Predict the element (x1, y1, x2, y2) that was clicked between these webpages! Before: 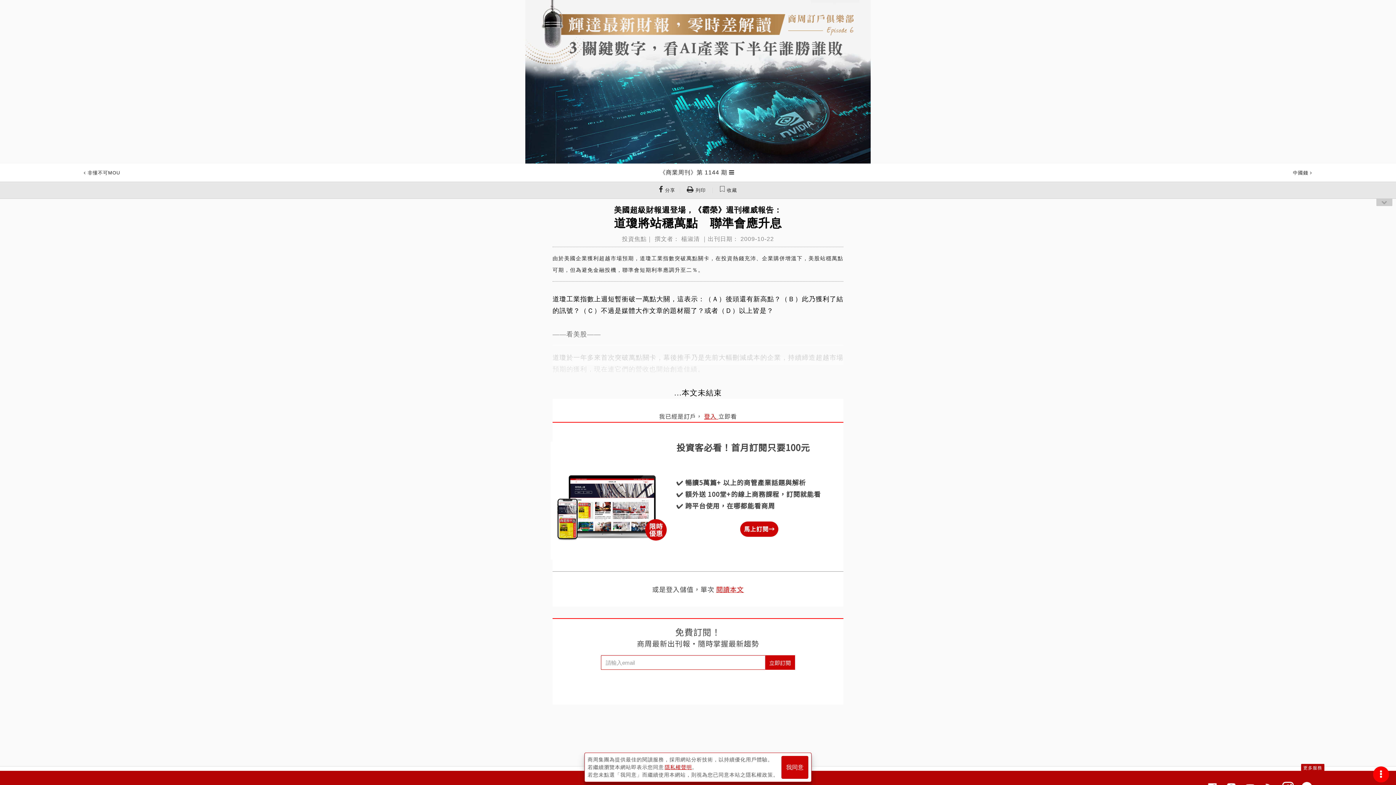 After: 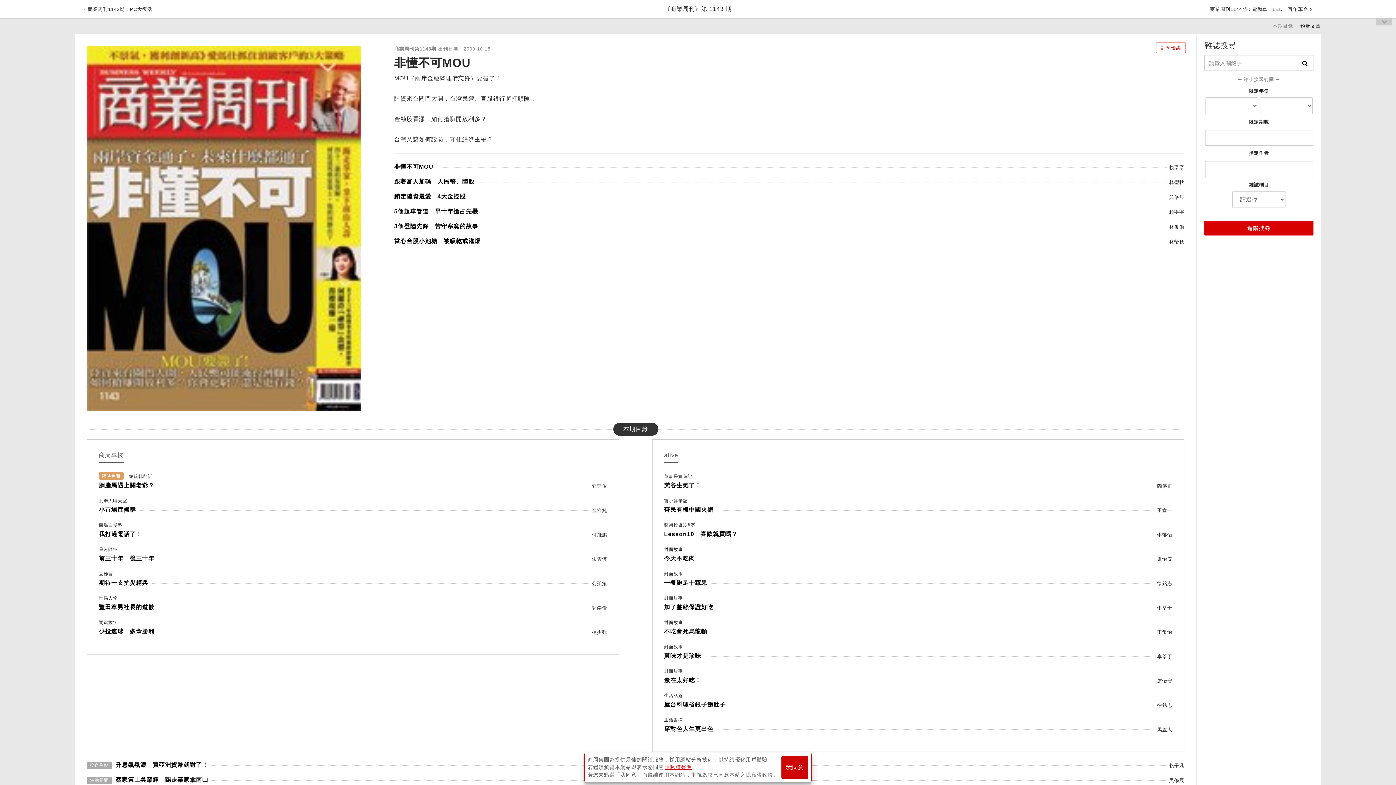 Action: label:  非懂不可MOU bbox: (83, 170, 120, 175)